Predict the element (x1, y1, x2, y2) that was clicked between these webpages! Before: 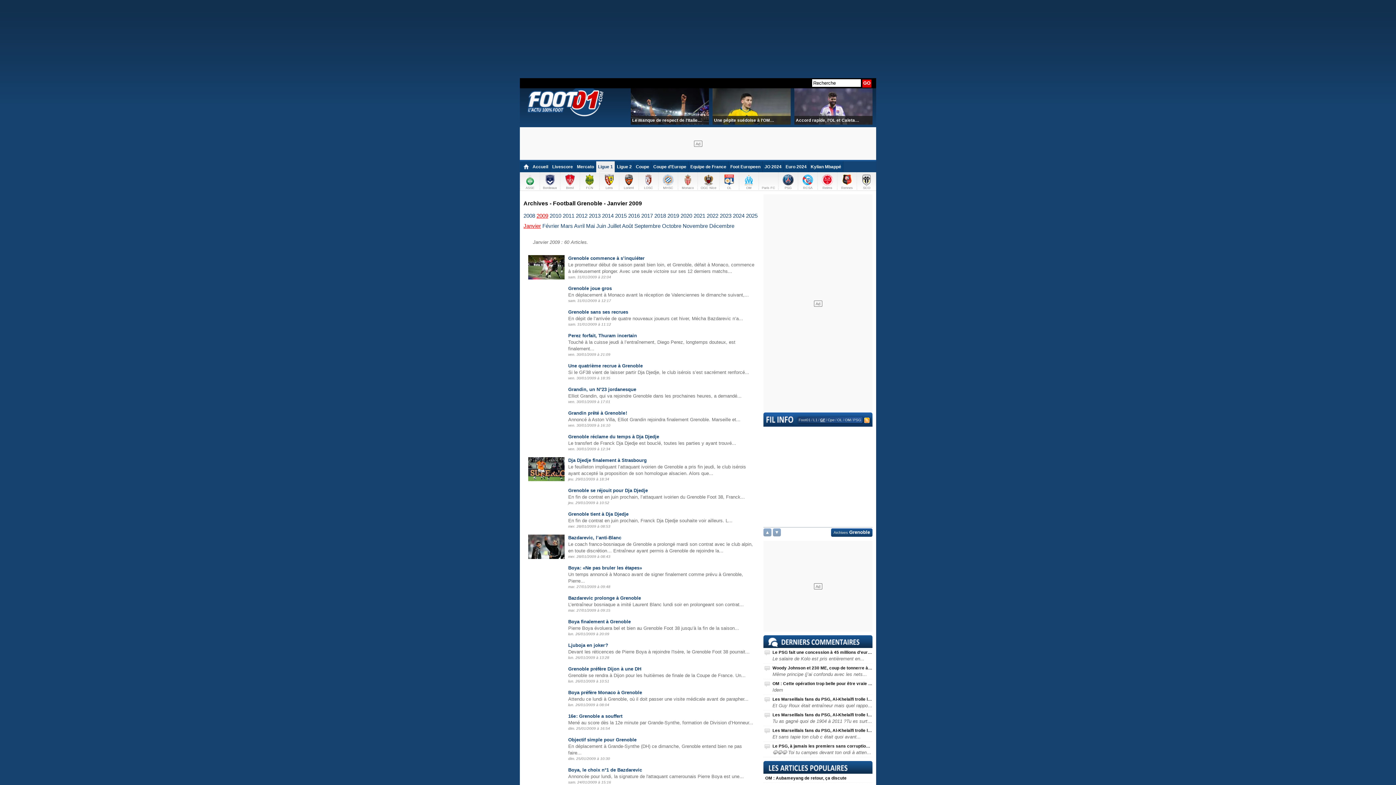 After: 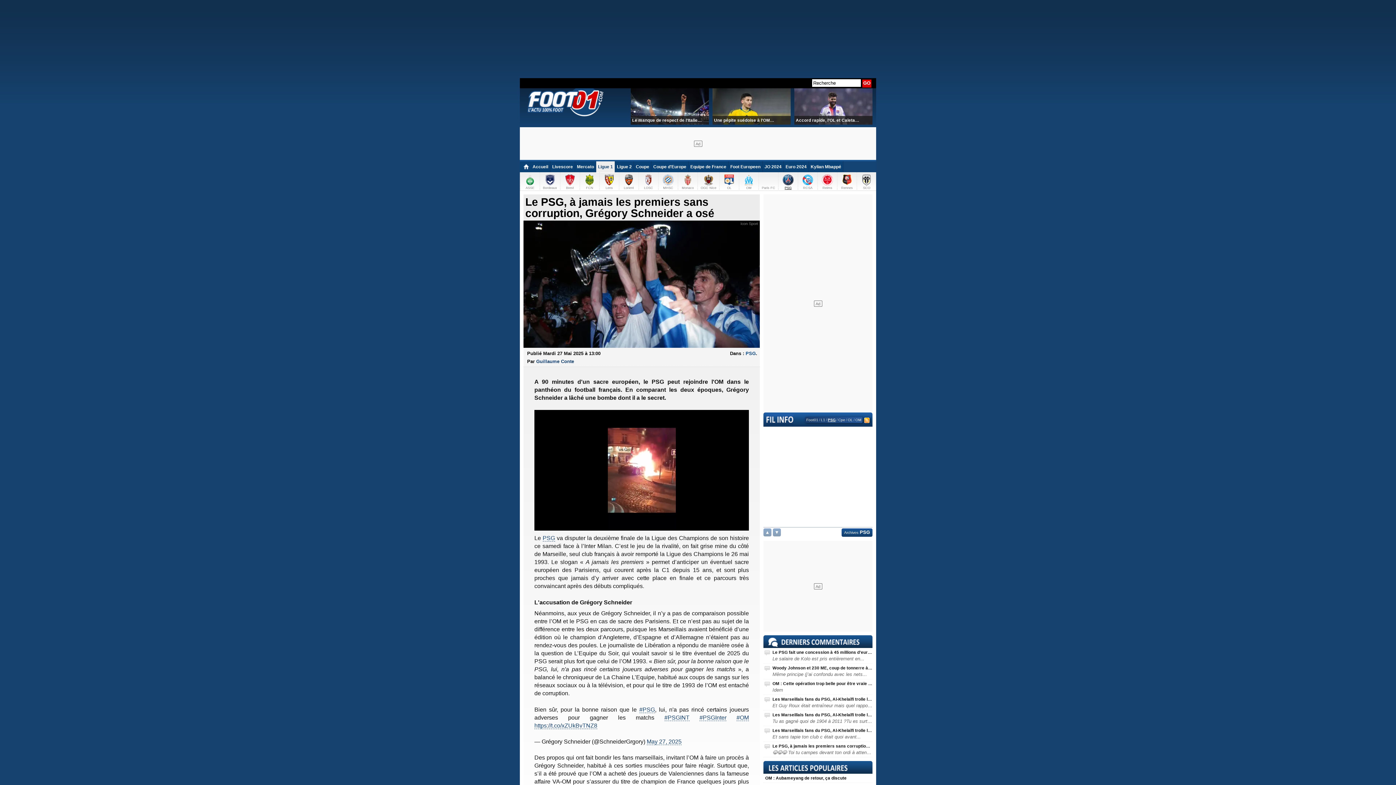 Action: bbox: (772, 743, 872, 749) label: Le PSG, à jamais les premiers sans corruption, Grégory Schneider a osé